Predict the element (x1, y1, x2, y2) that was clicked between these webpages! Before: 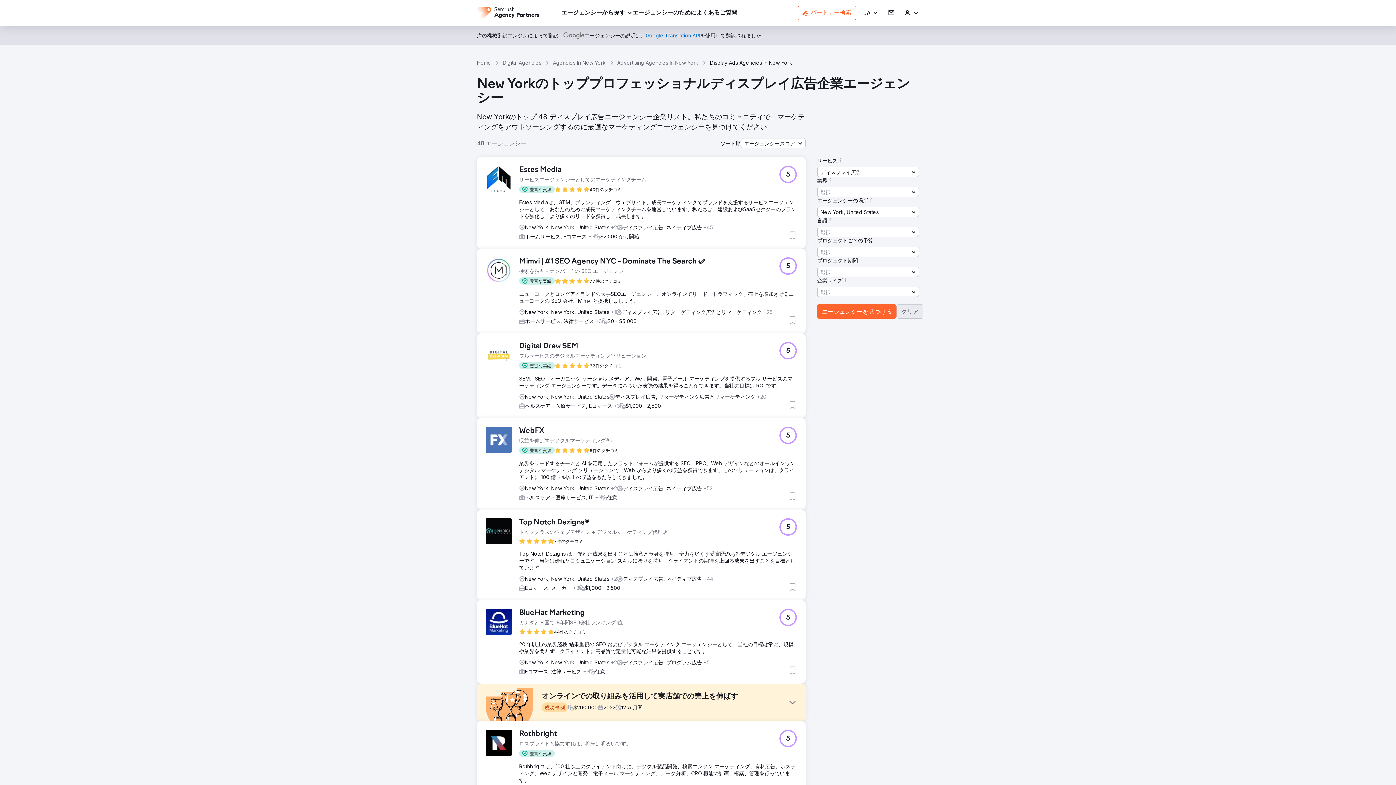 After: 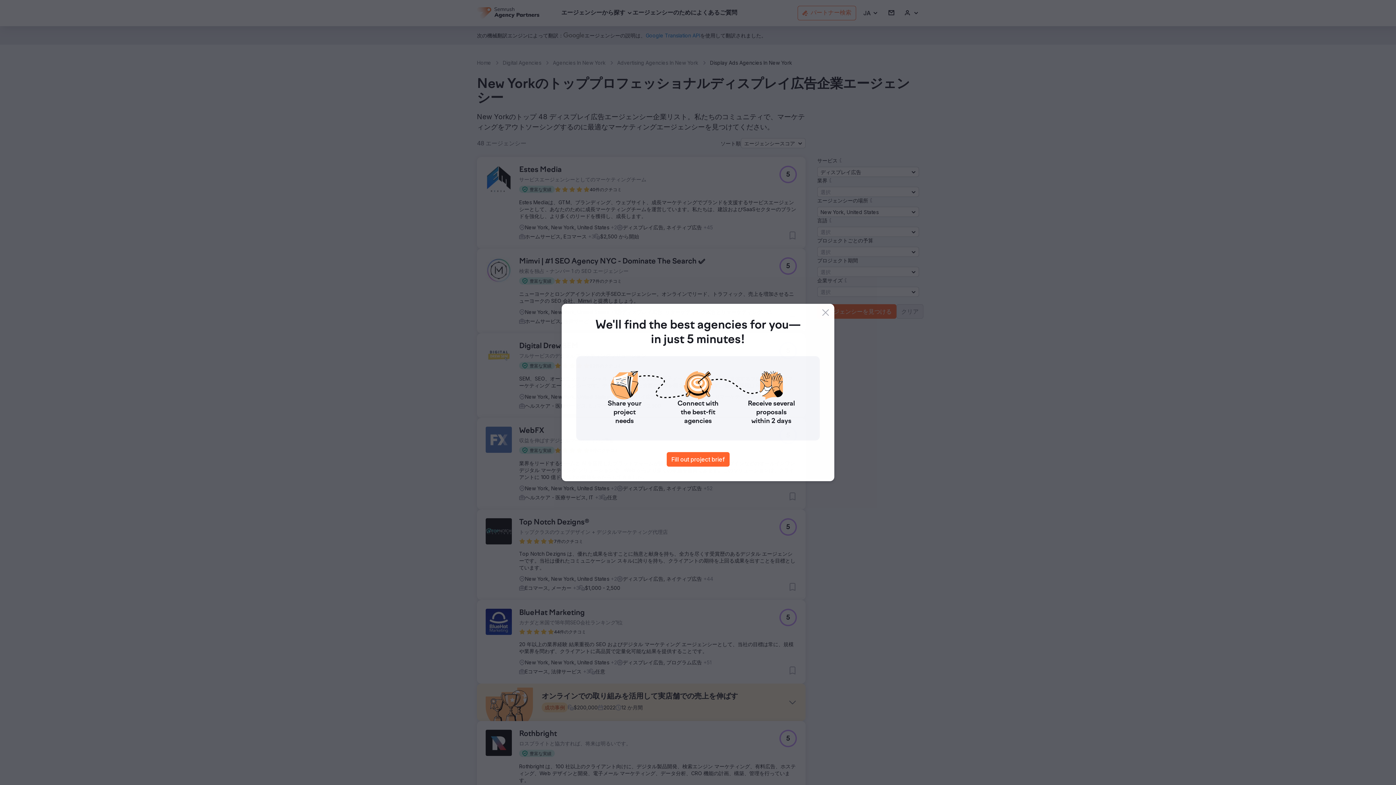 Action: bbox: (519, 362, 554, 369) label: 豊富な実績